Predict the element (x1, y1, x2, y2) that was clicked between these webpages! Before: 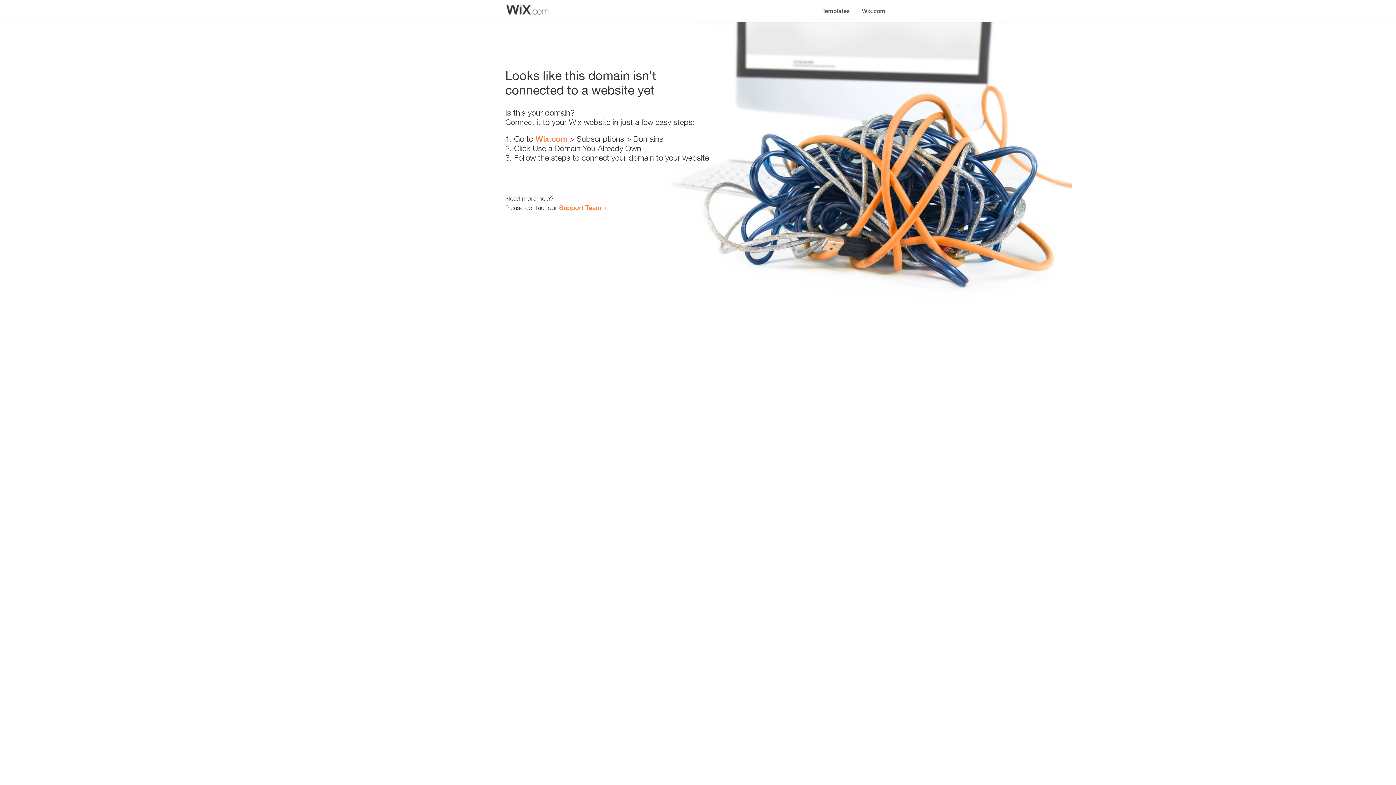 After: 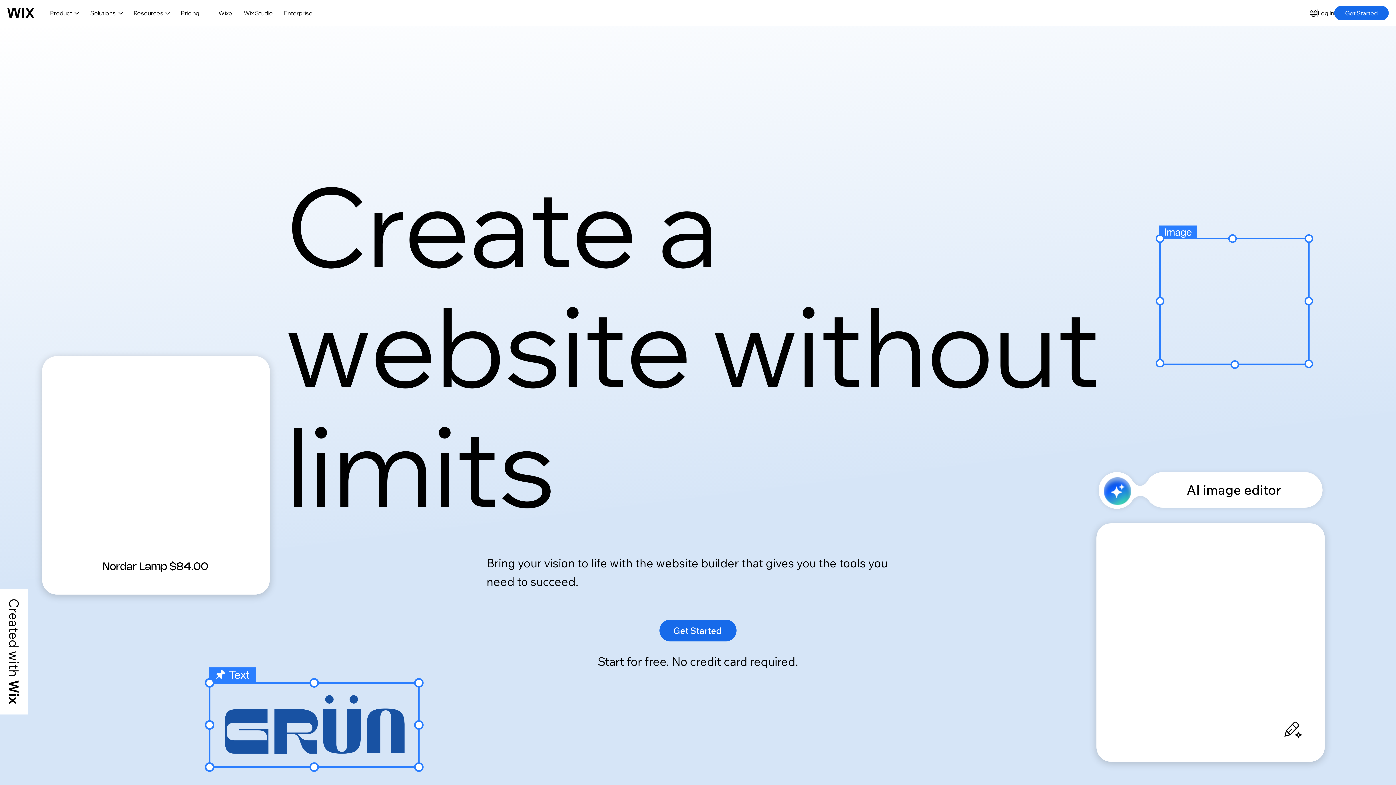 Action: label: Wix.com bbox: (856, 0, 890, 14)